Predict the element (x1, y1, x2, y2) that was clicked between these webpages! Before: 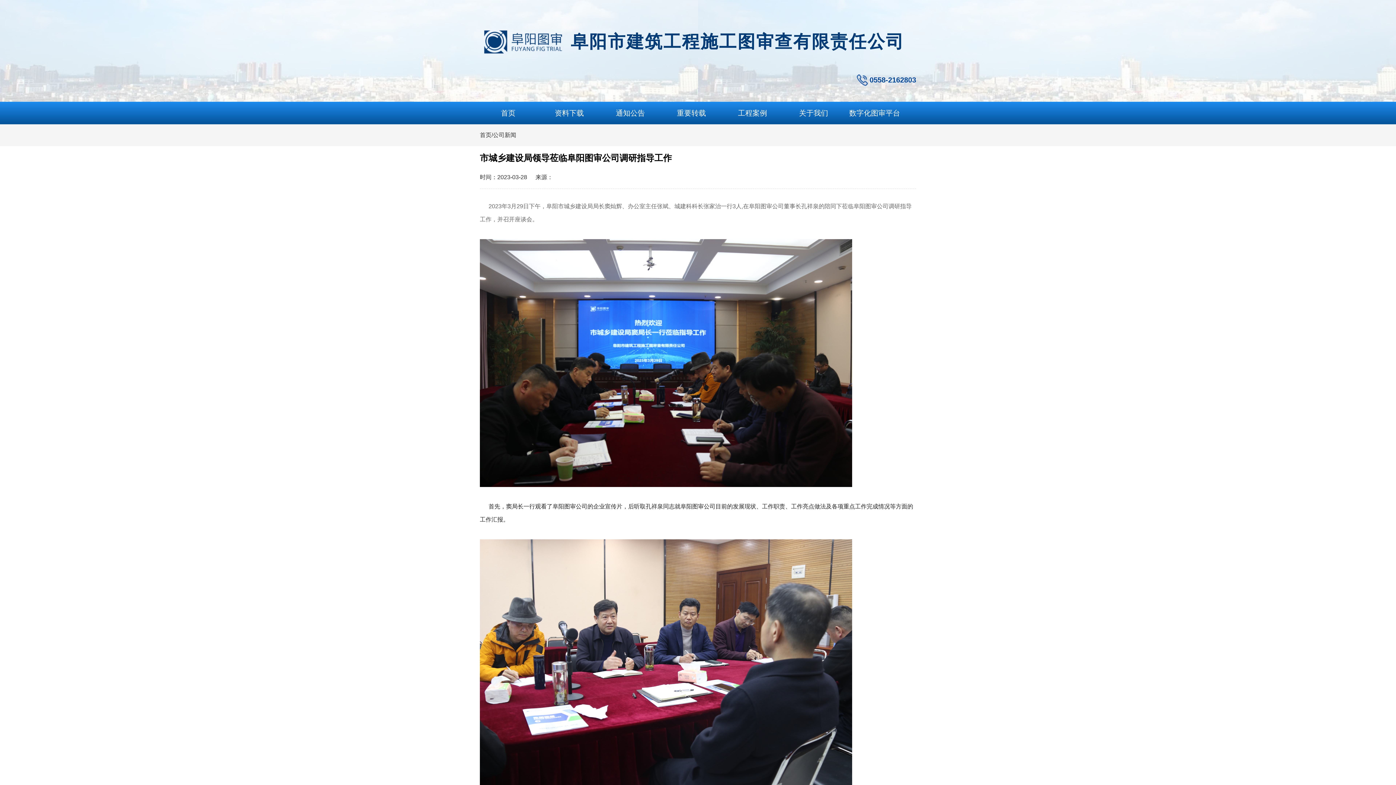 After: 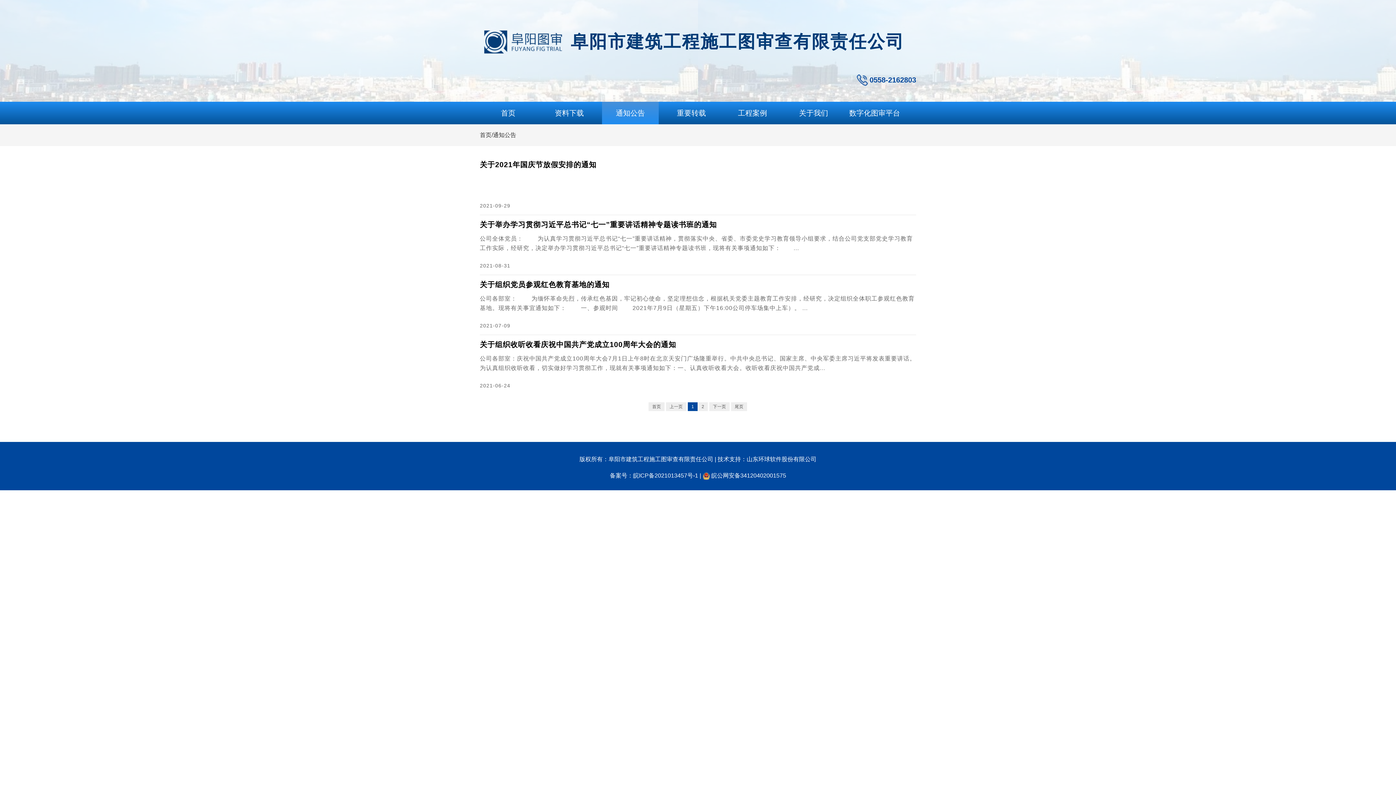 Action: label: 通知公告 bbox: (616, 109, 645, 117)